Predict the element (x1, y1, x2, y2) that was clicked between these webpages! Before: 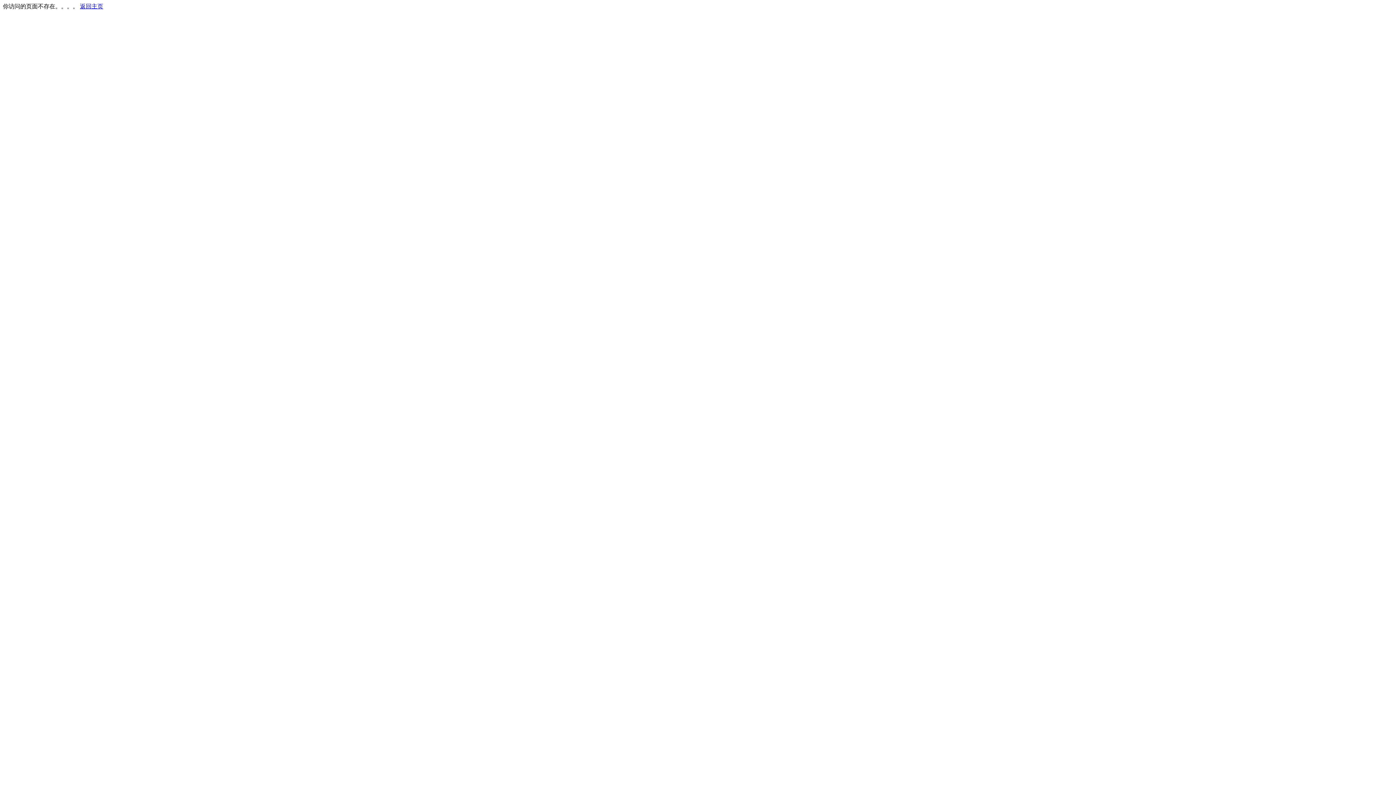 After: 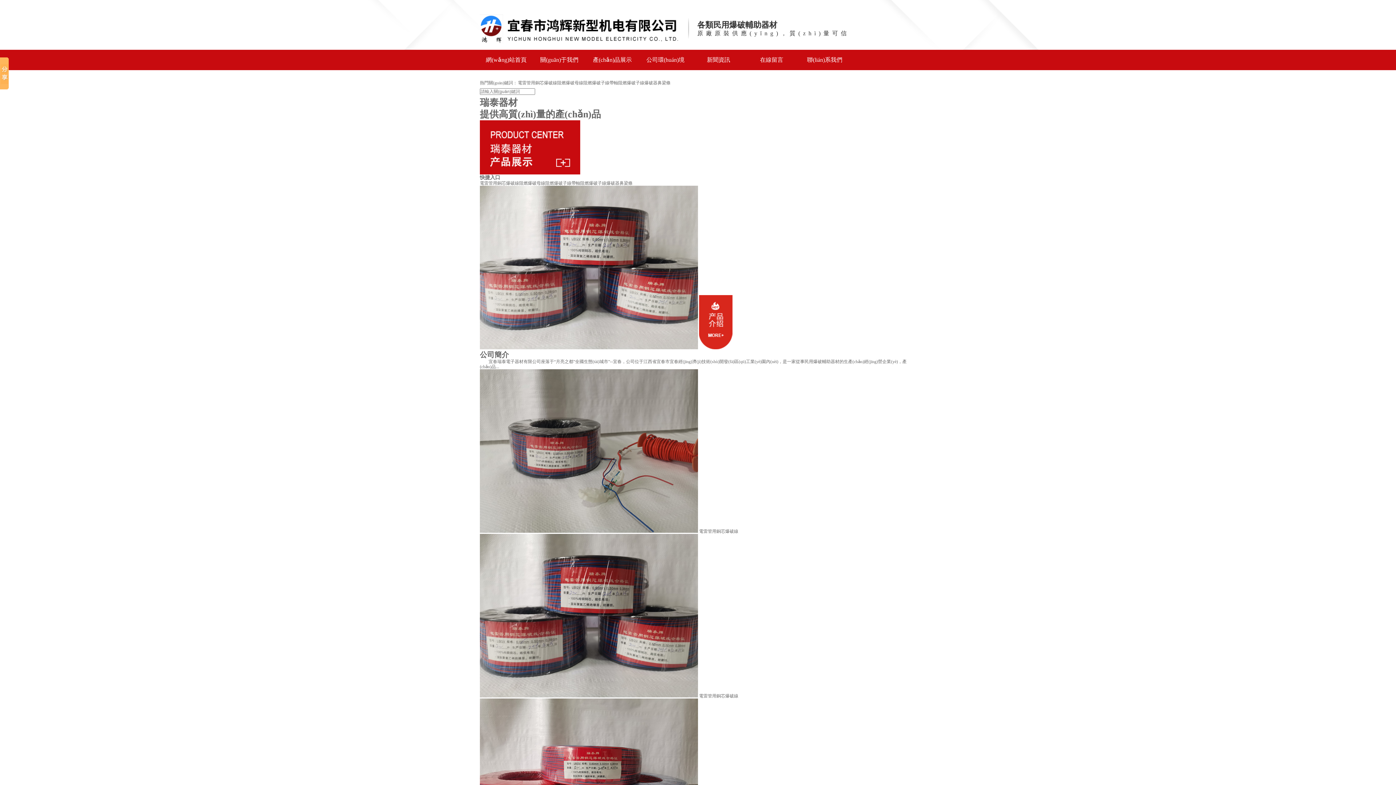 Action: label: 返回主页 bbox: (80, 3, 103, 9)